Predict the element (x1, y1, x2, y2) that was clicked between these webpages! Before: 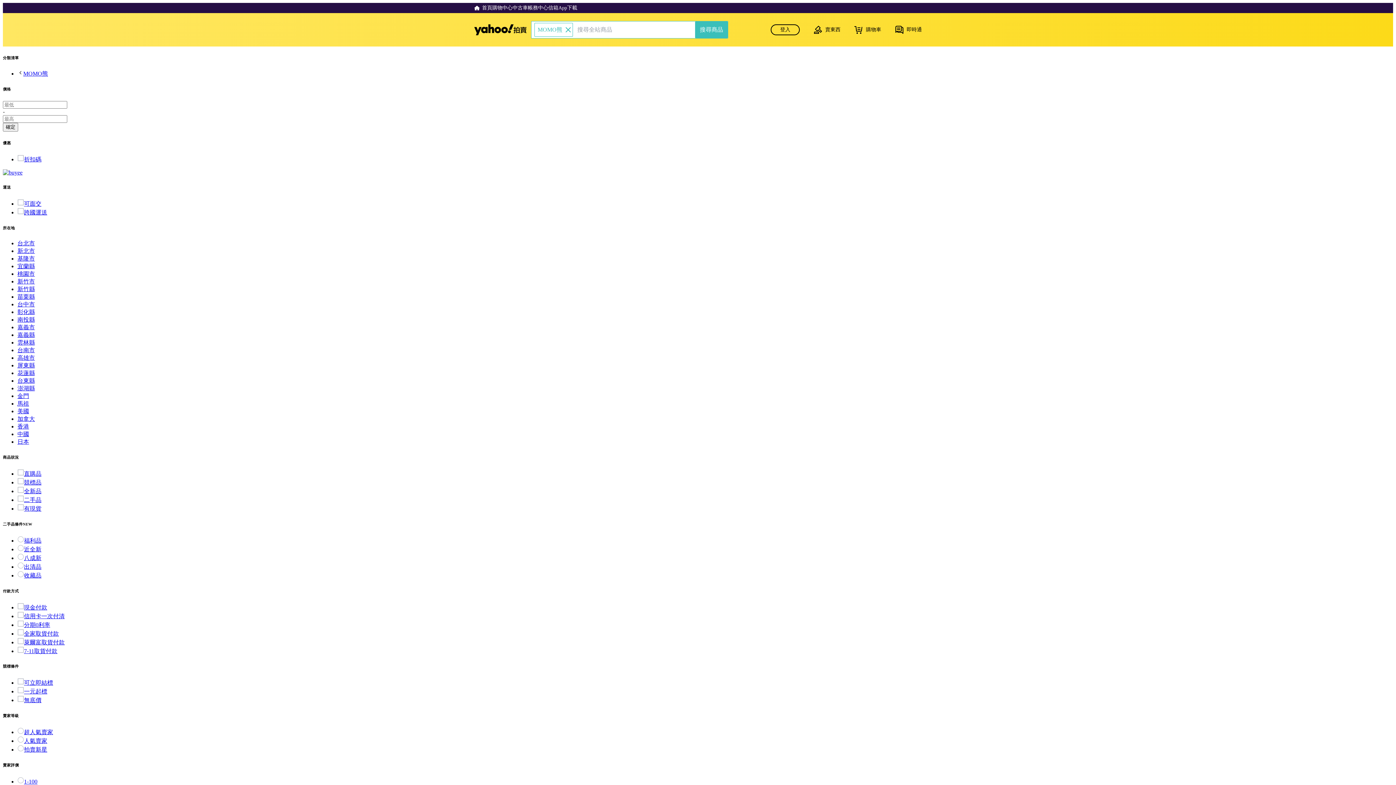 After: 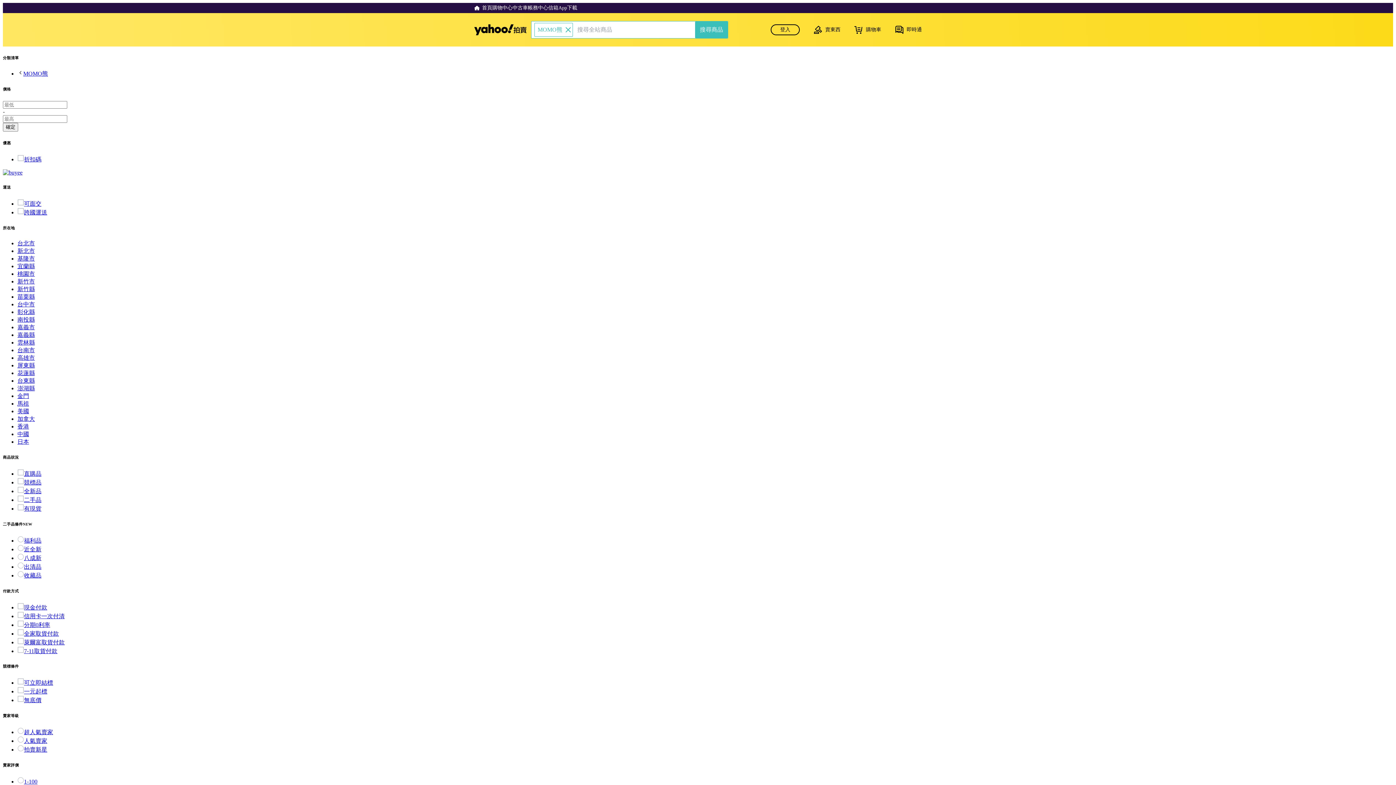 Action: bbox: (17, 680, 53, 686) label: 可立即結標